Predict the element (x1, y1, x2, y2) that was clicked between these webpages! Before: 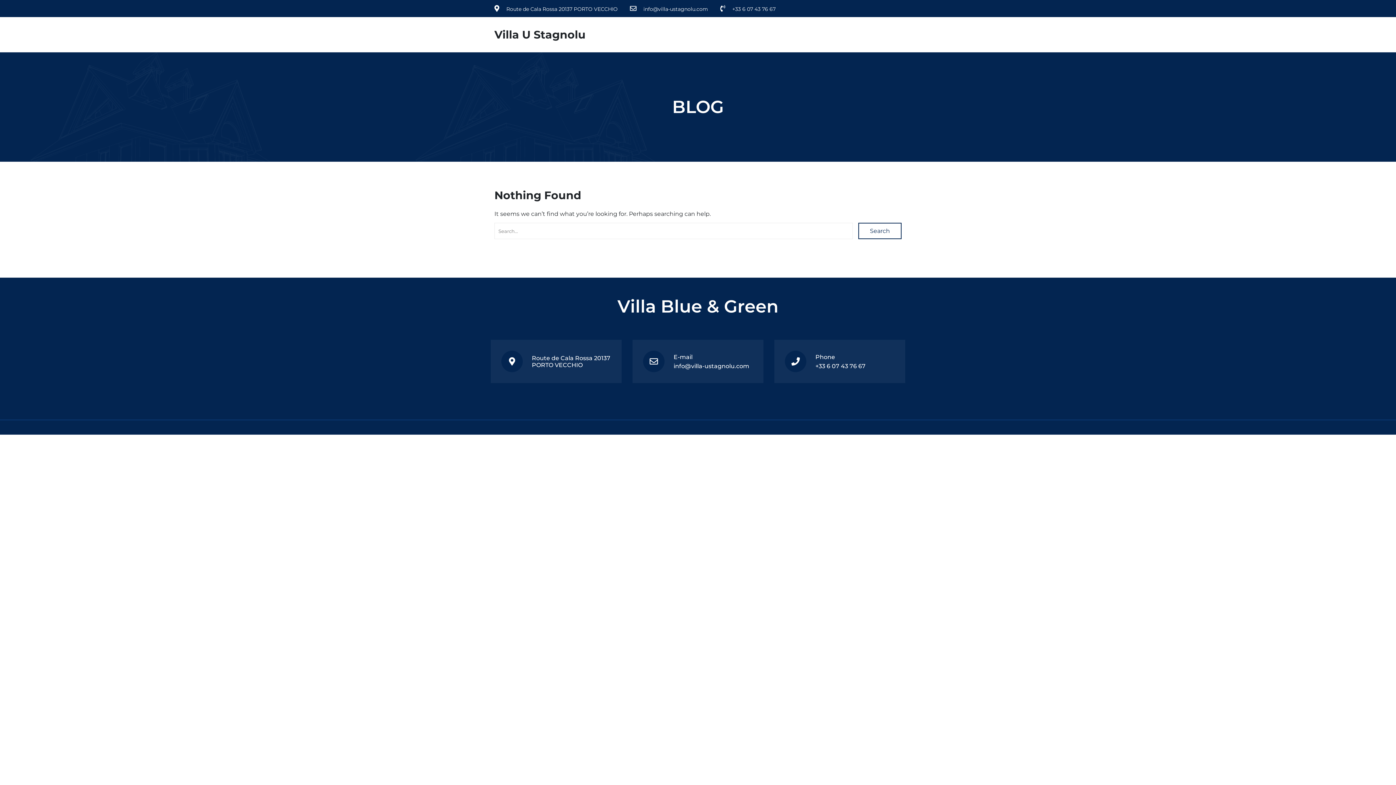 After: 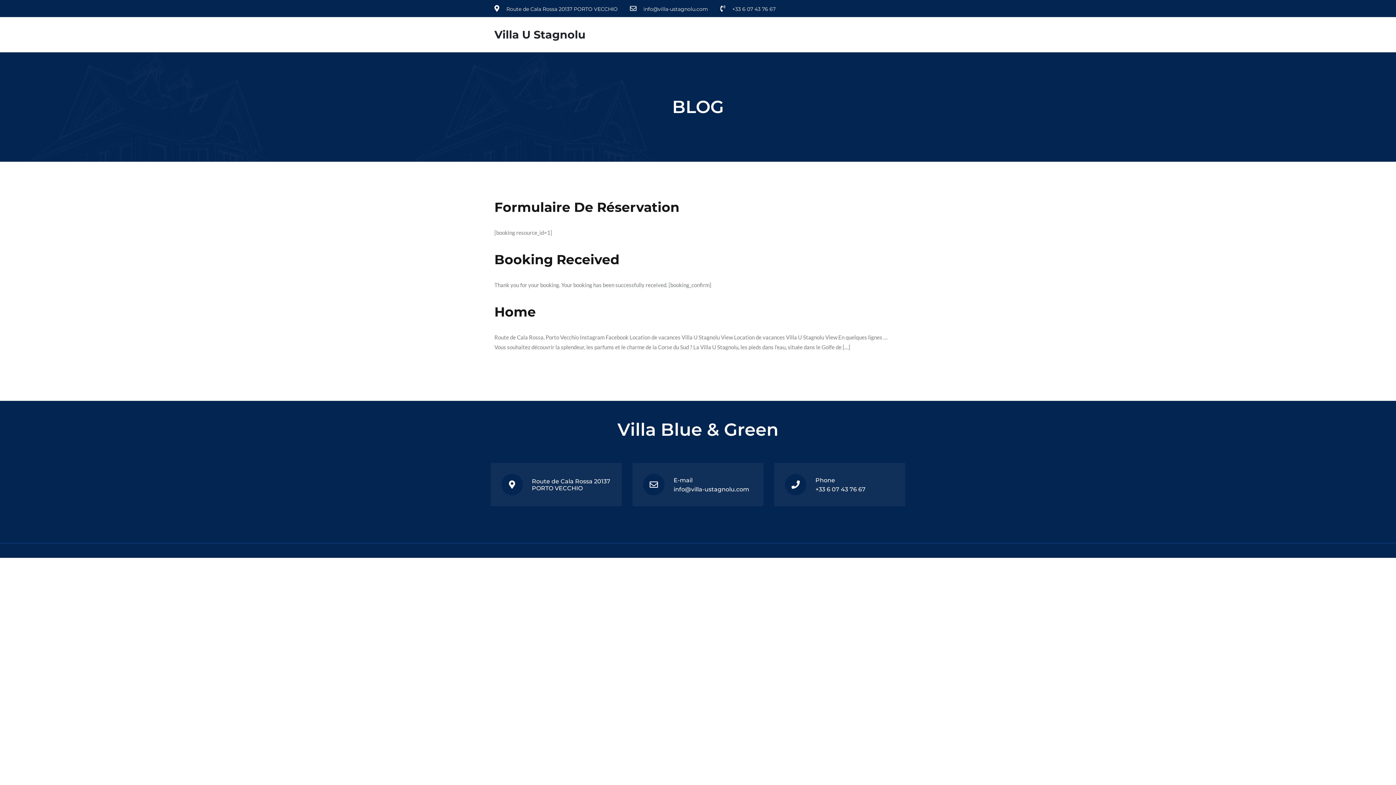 Action: label: Search bbox: (858, 222, 901, 239)